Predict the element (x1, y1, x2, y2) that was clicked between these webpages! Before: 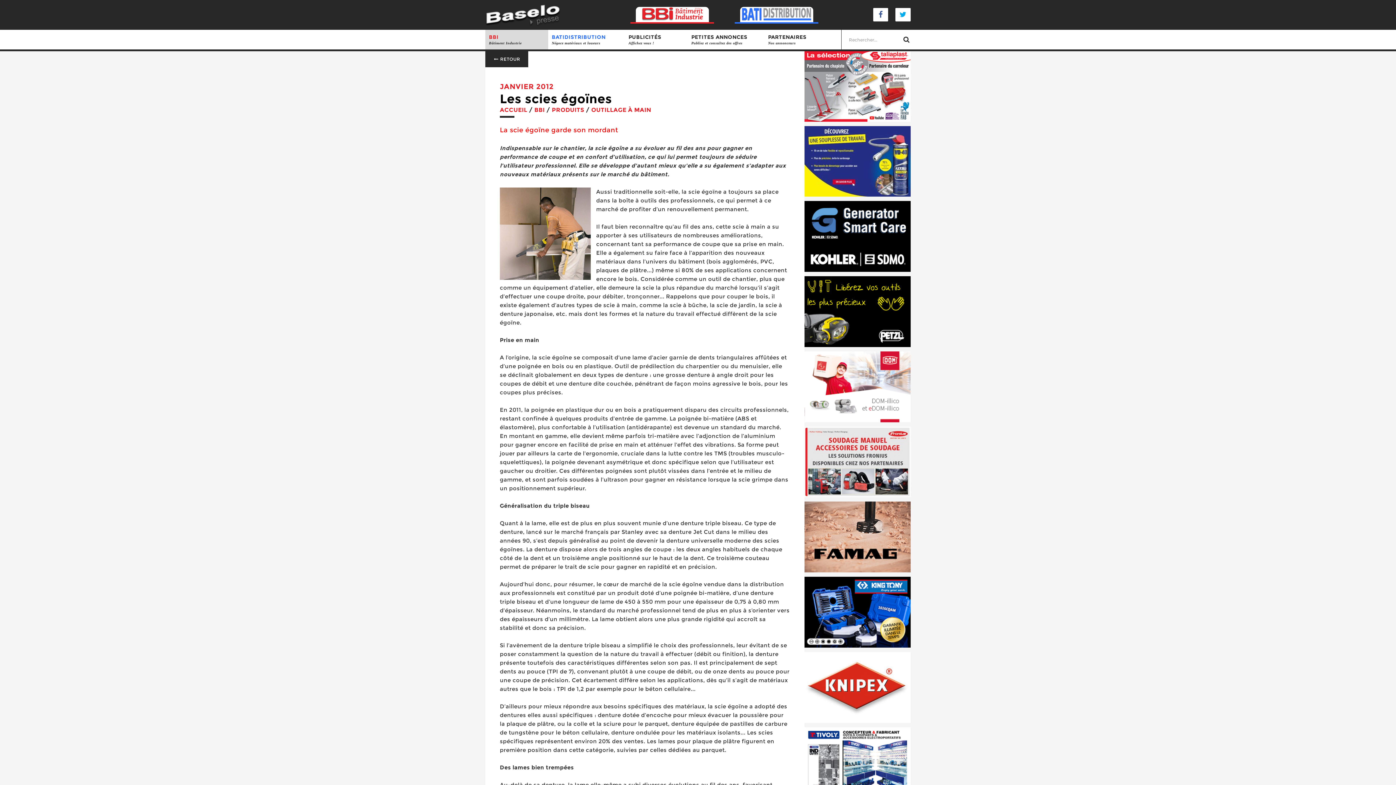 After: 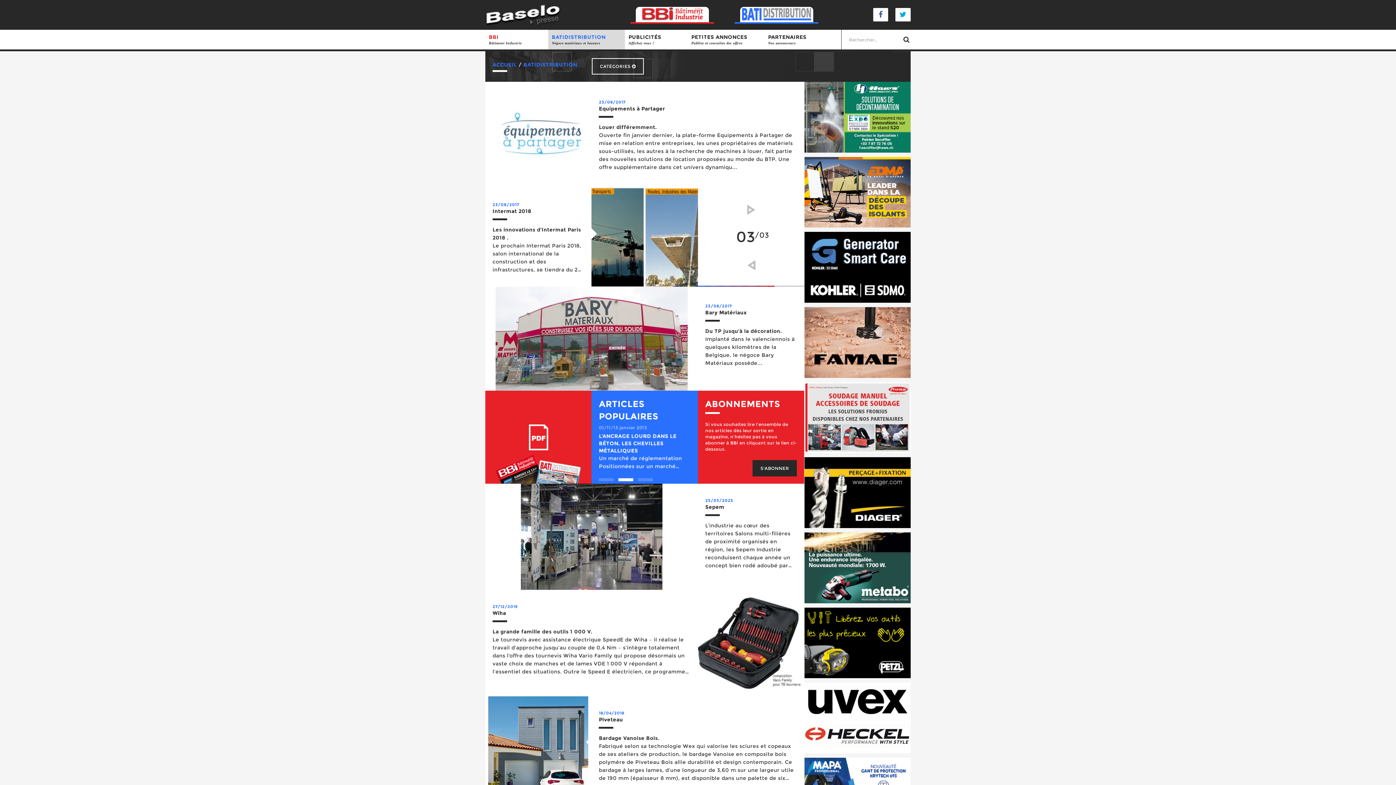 Action: bbox: (551, 33, 621, 45) label: BATIDISTRIBUTION
Négoce matériaux et loueurs